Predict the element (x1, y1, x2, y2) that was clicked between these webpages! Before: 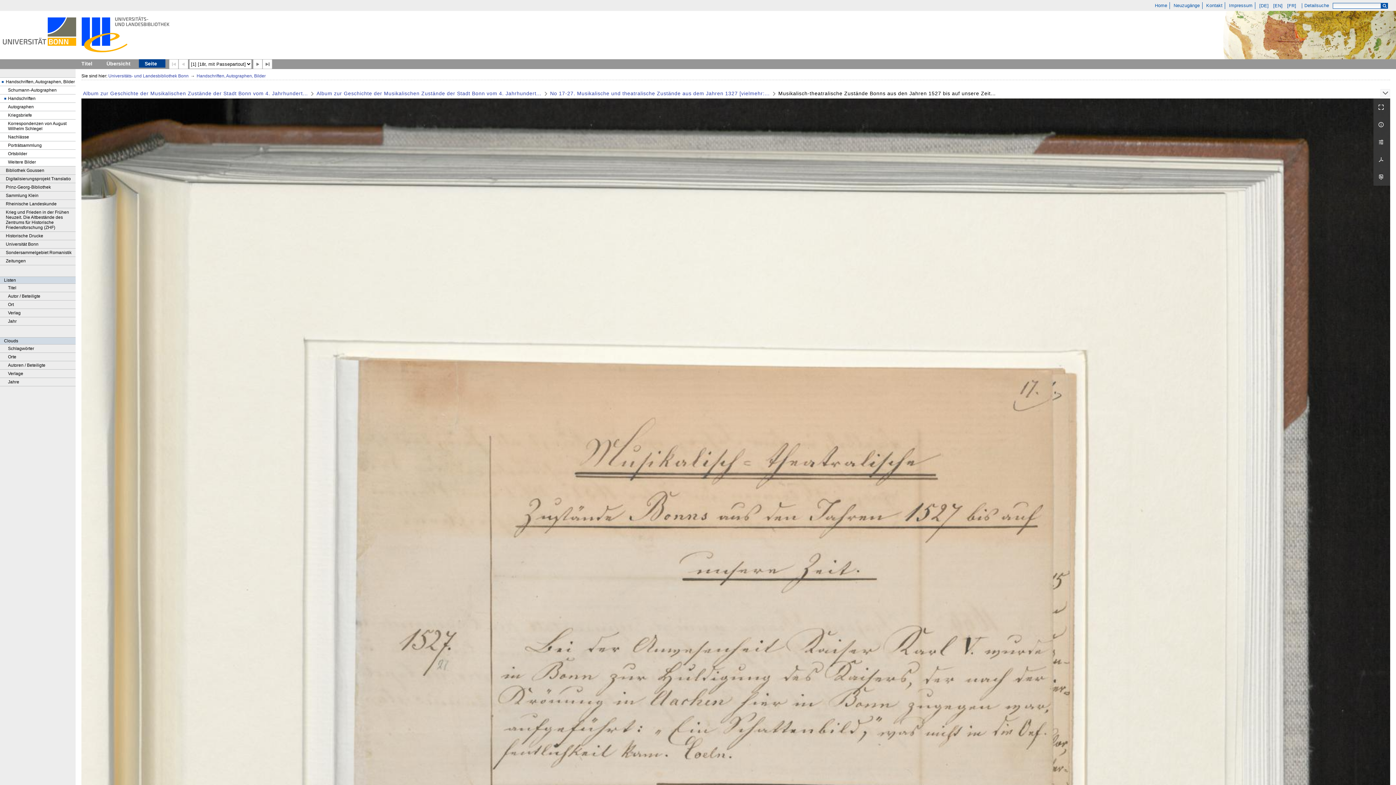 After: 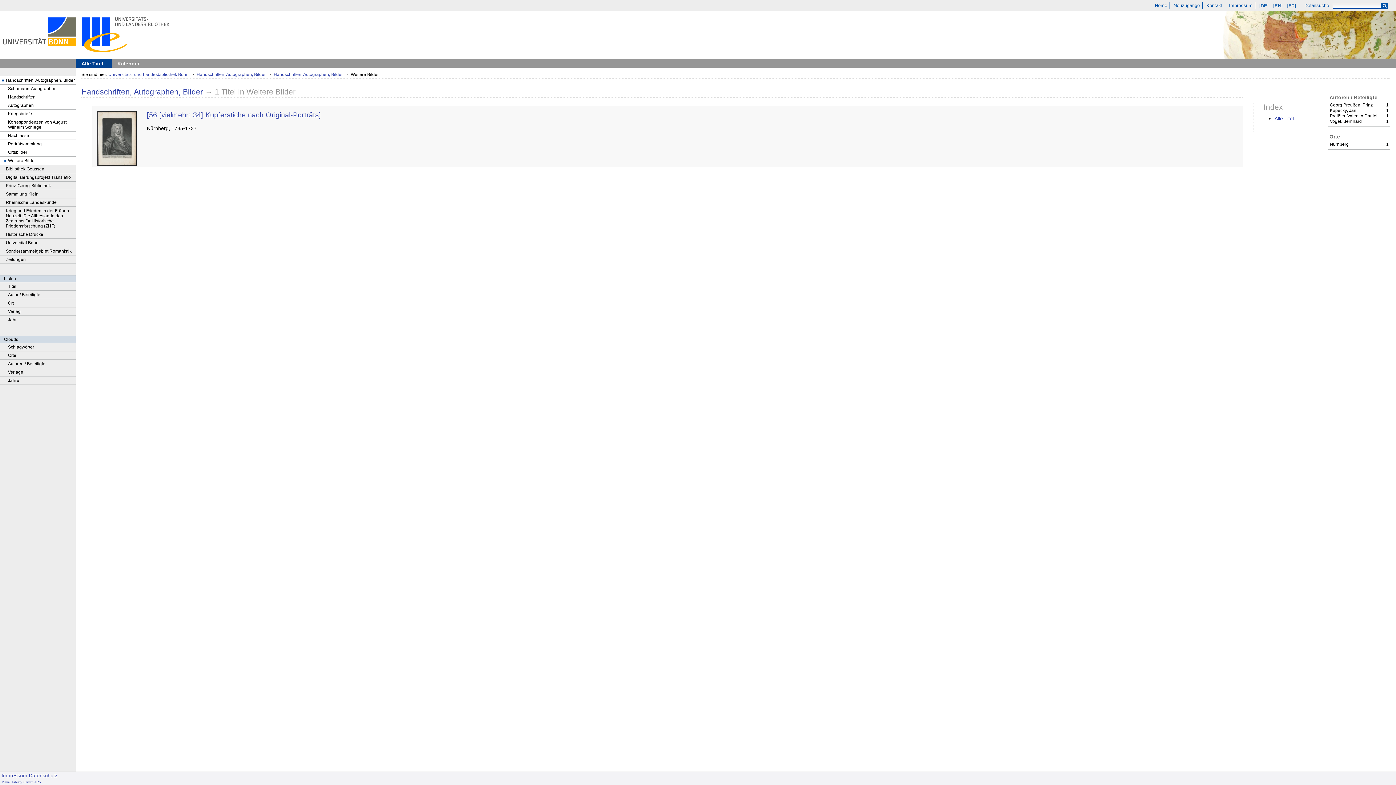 Action: bbox: (0, 158, 75, 166) label: Weitere Bilder